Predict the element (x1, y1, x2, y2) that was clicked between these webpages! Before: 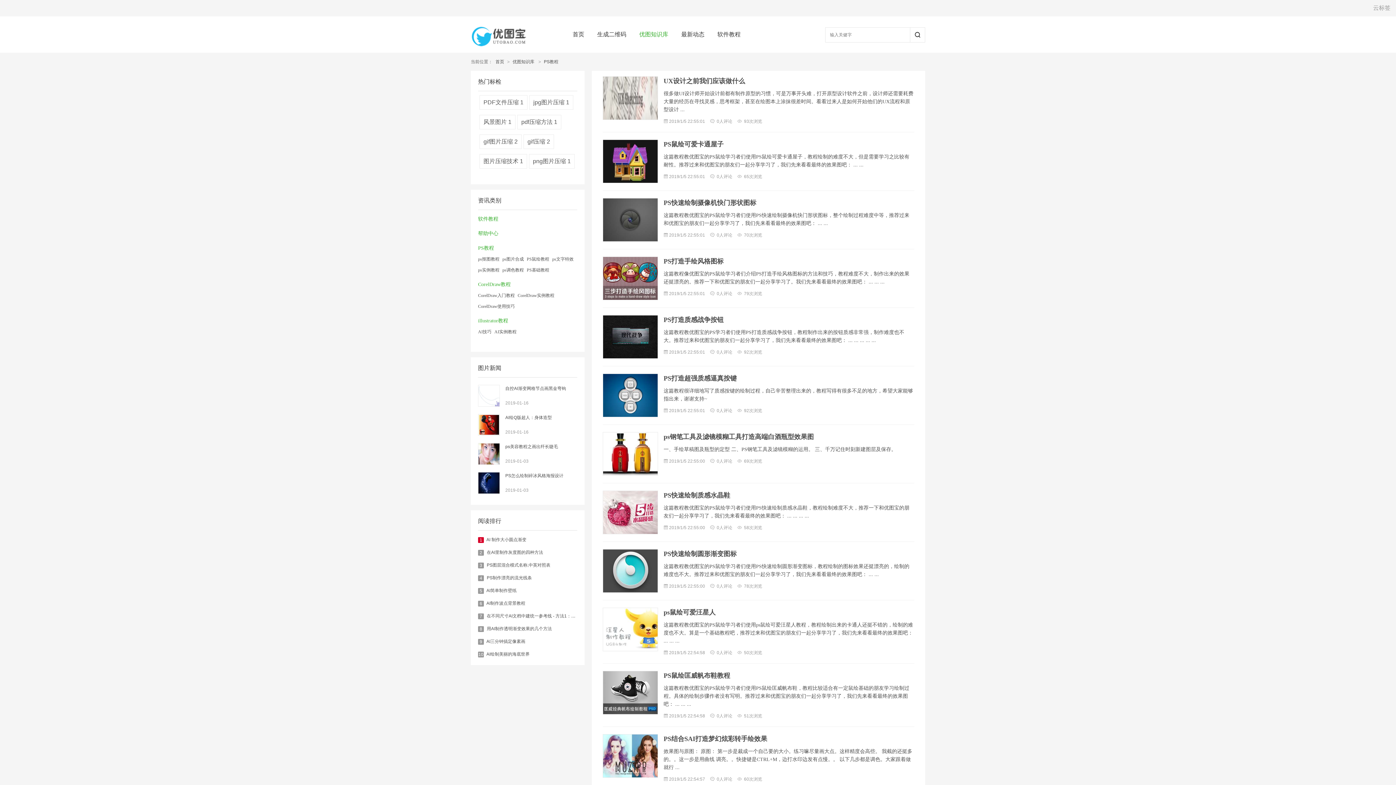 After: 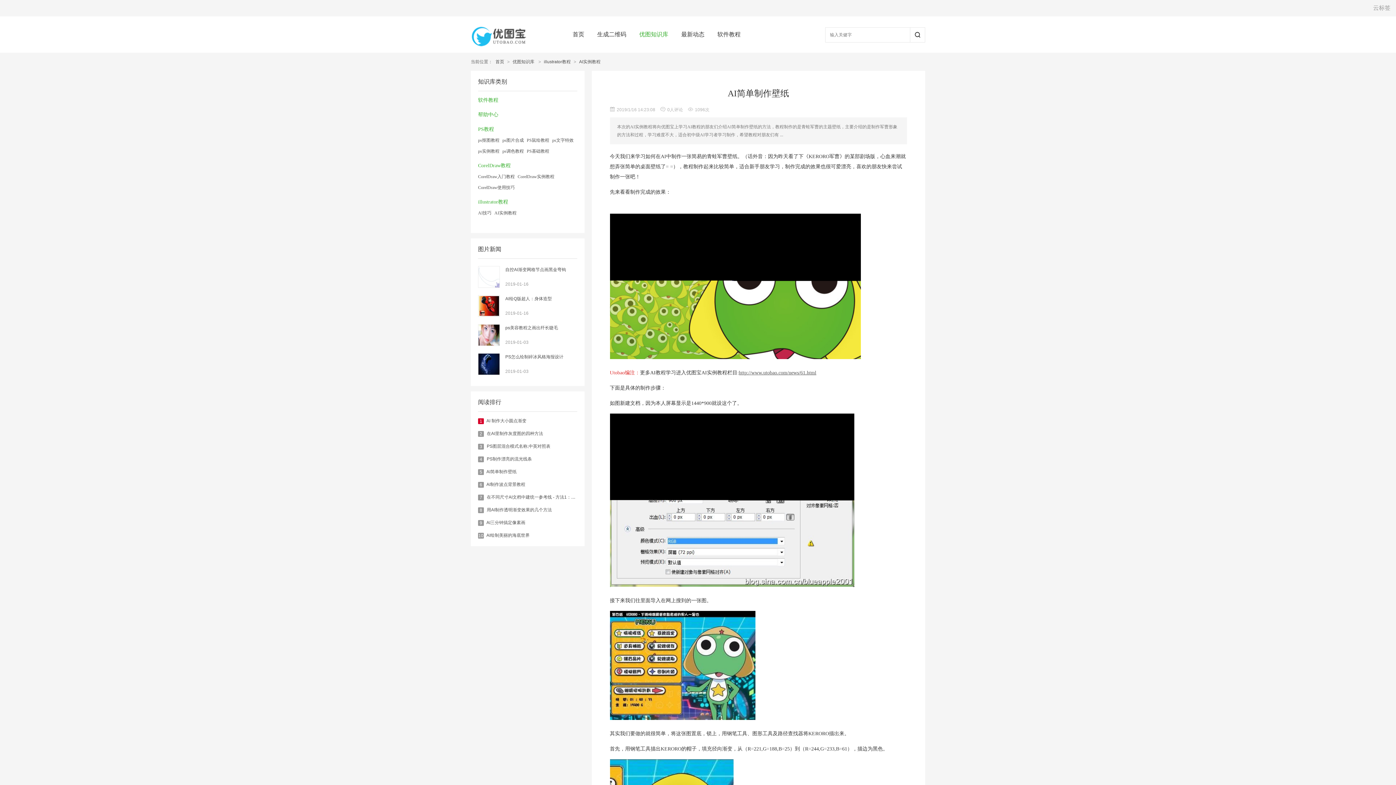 Action: bbox: (486, 588, 516, 593) label: AI简单制作壁纸